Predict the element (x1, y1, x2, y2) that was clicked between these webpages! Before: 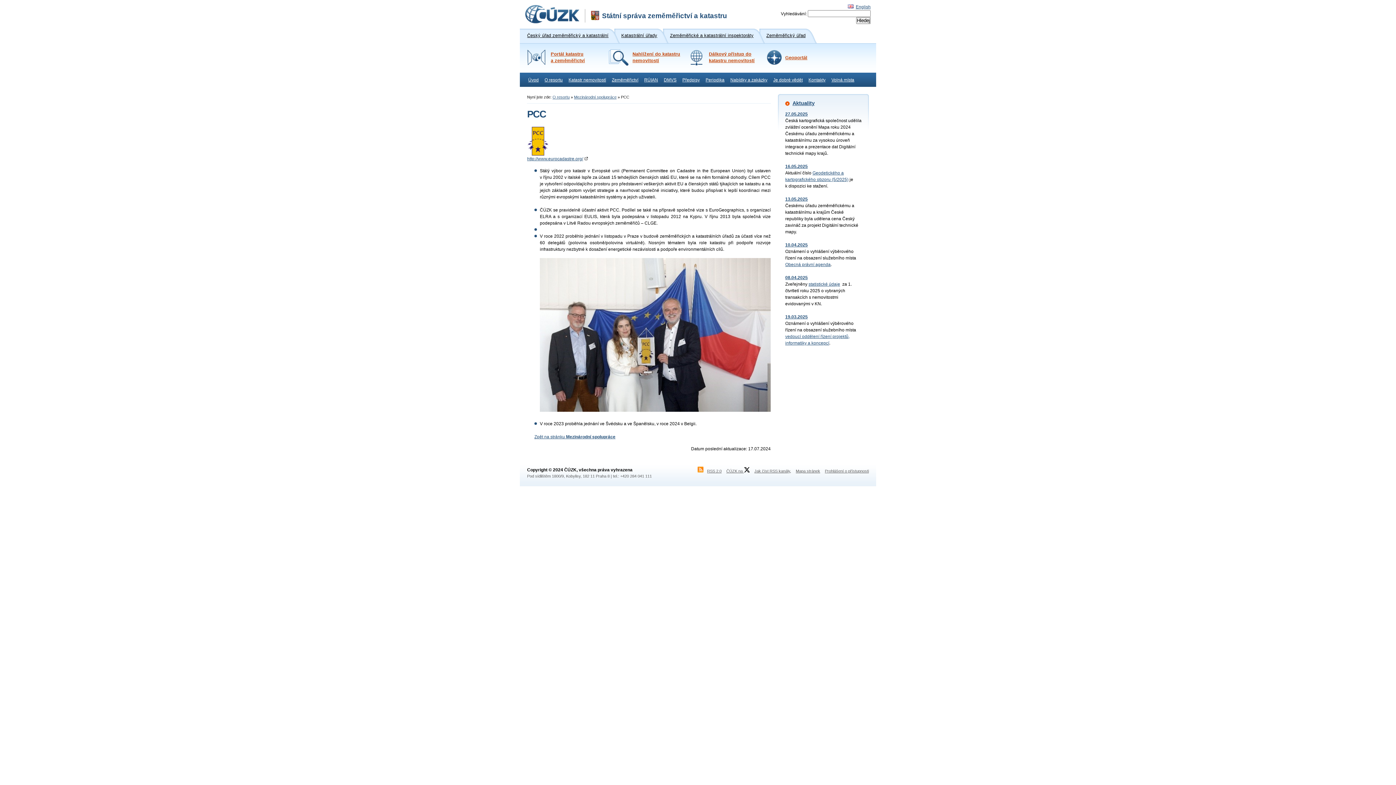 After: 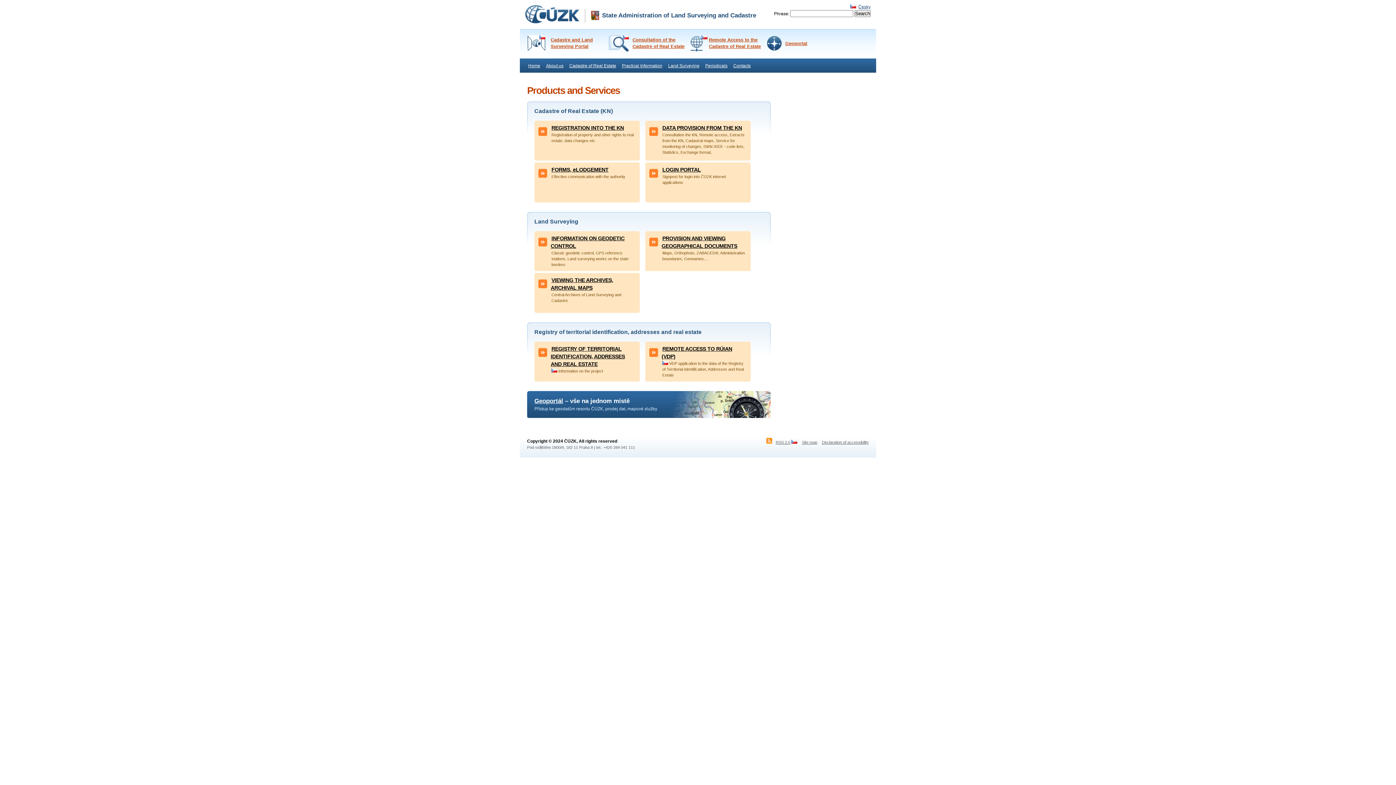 Action: bbox: (856, 4, 870, 9) label: English